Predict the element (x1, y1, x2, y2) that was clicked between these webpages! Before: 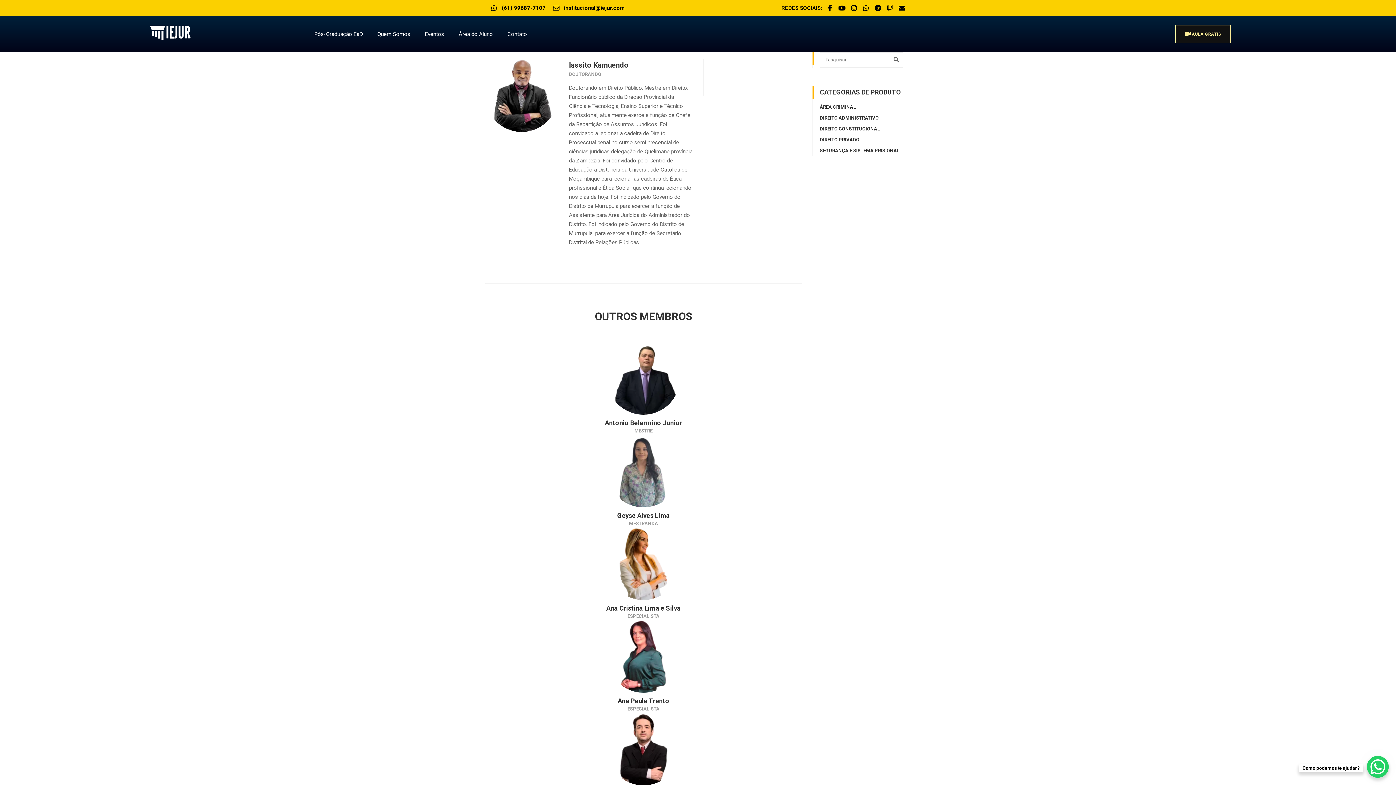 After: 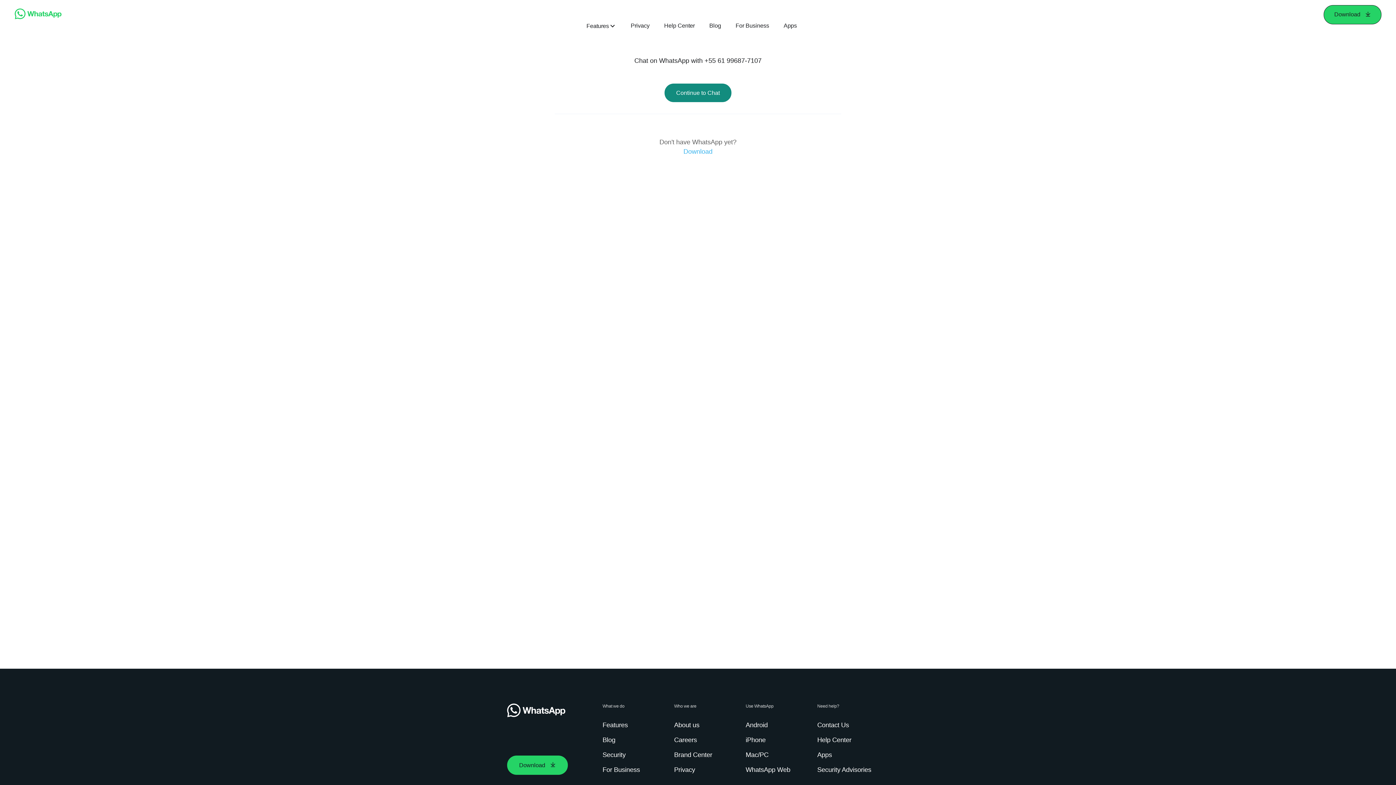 Action: label: (61) 99687-7107 bbox: (501, 4, 545, 11)